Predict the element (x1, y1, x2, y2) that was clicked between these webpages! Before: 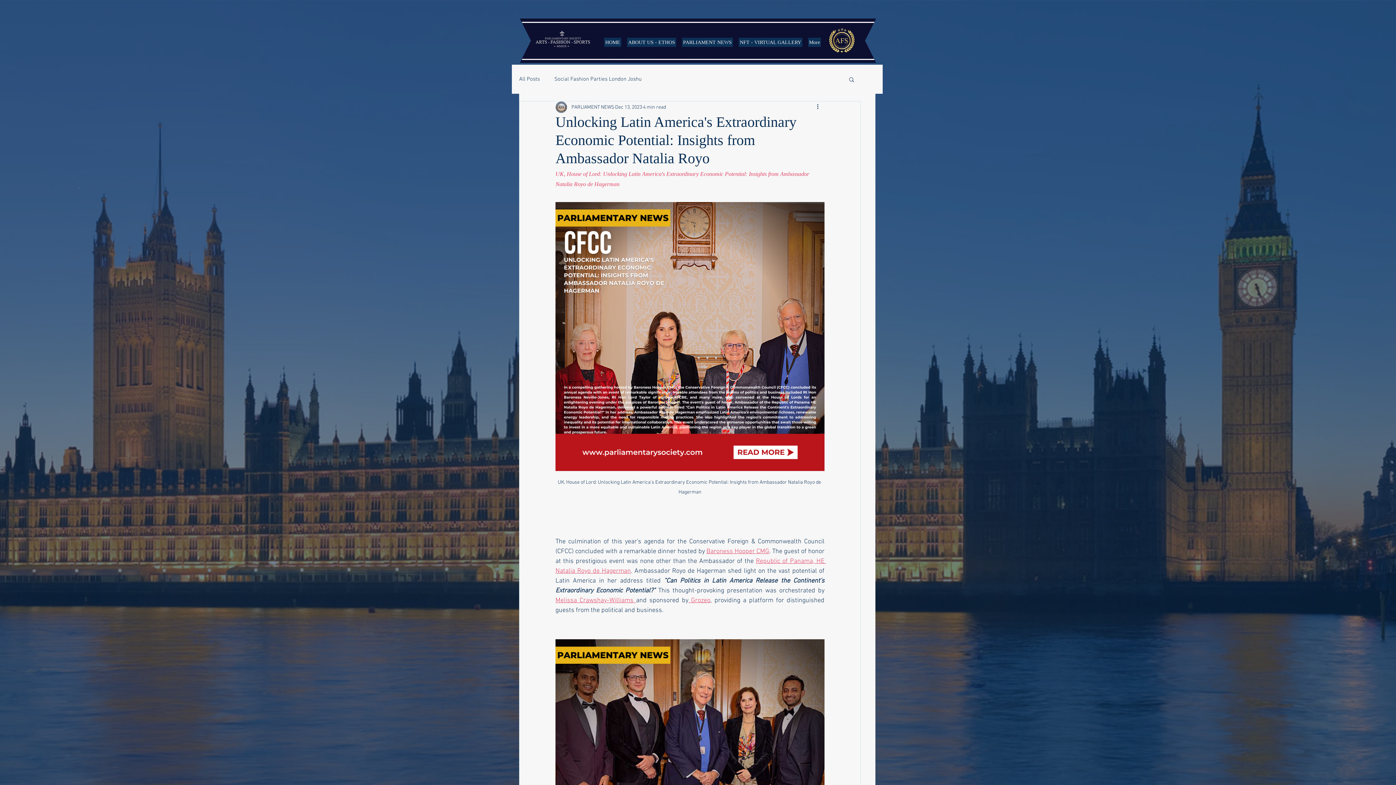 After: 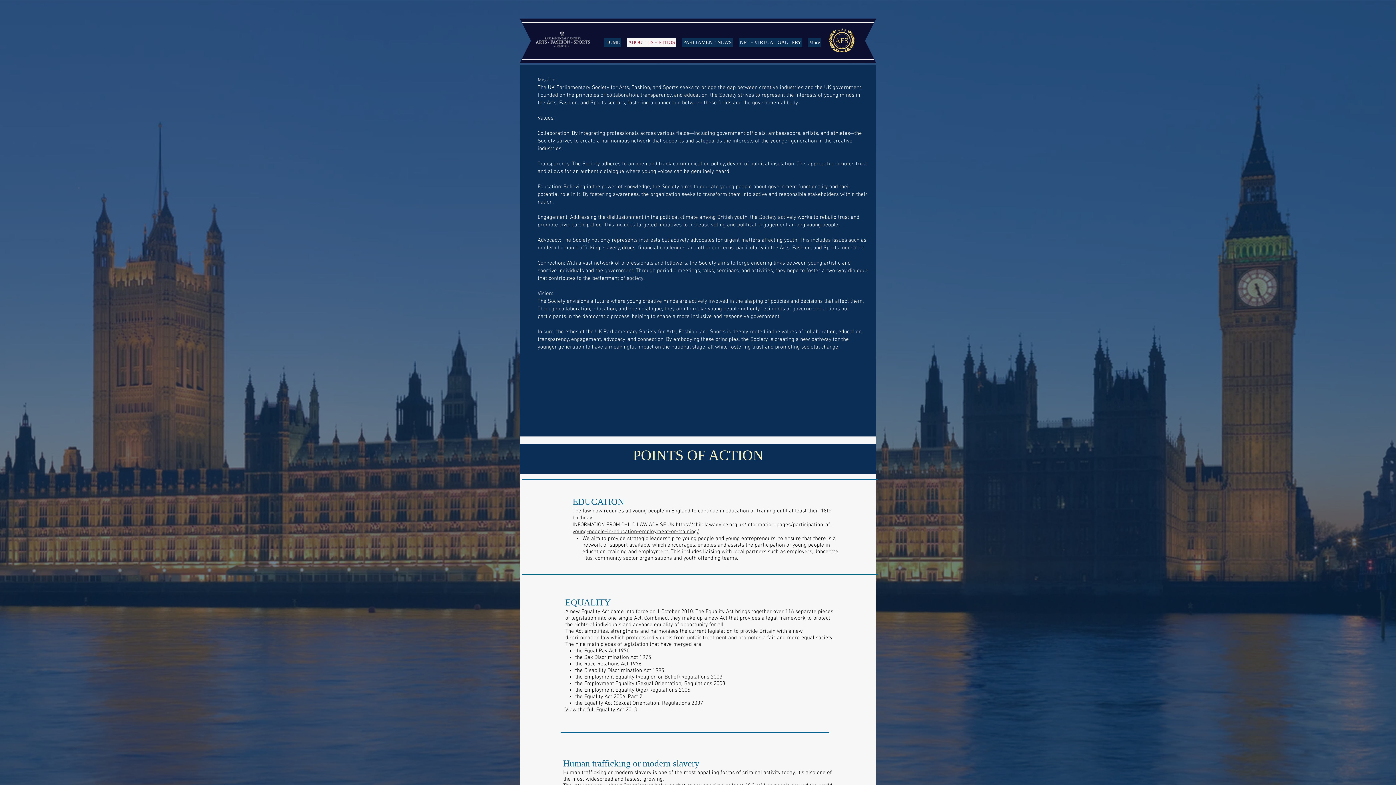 Action: label: ABOUT US - ETHOS bbox: (627, 37, 676, 46)